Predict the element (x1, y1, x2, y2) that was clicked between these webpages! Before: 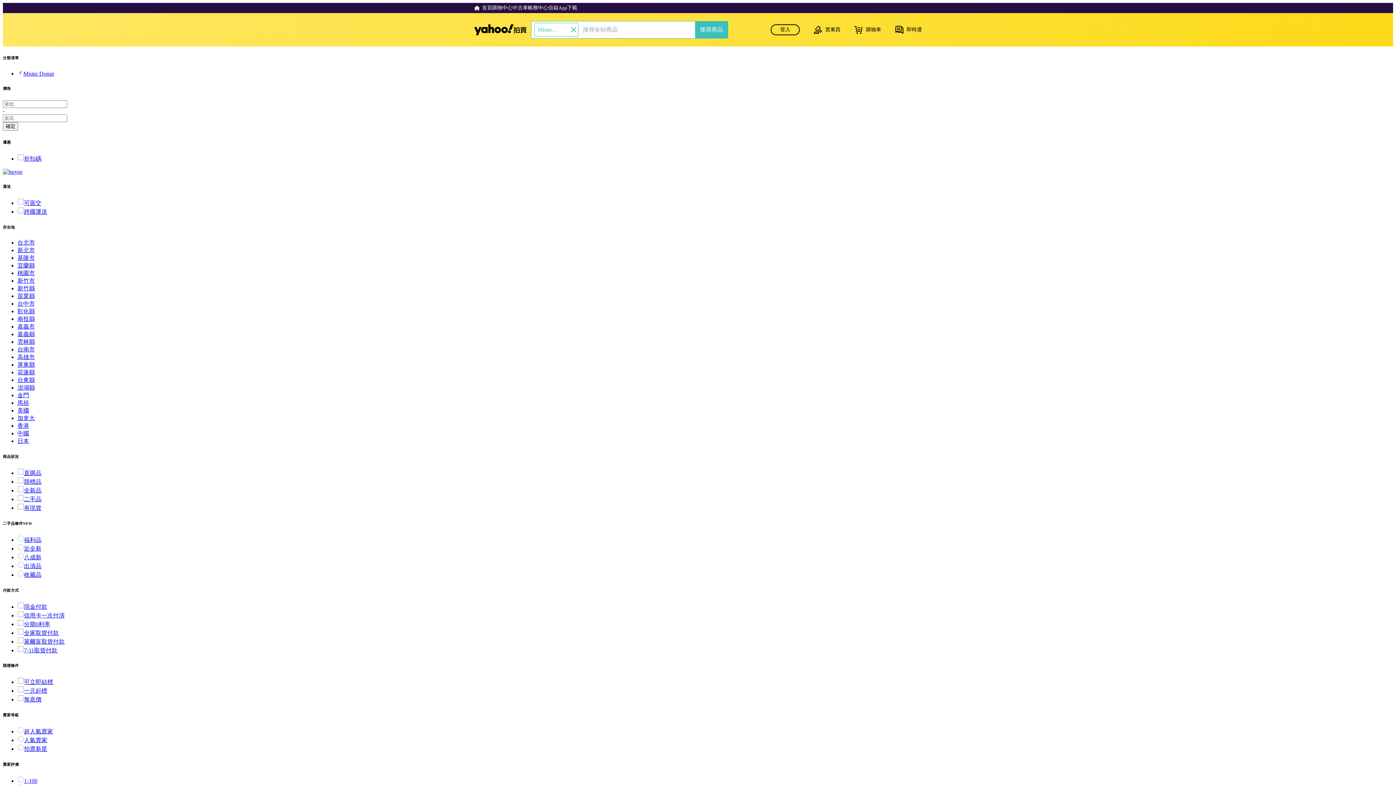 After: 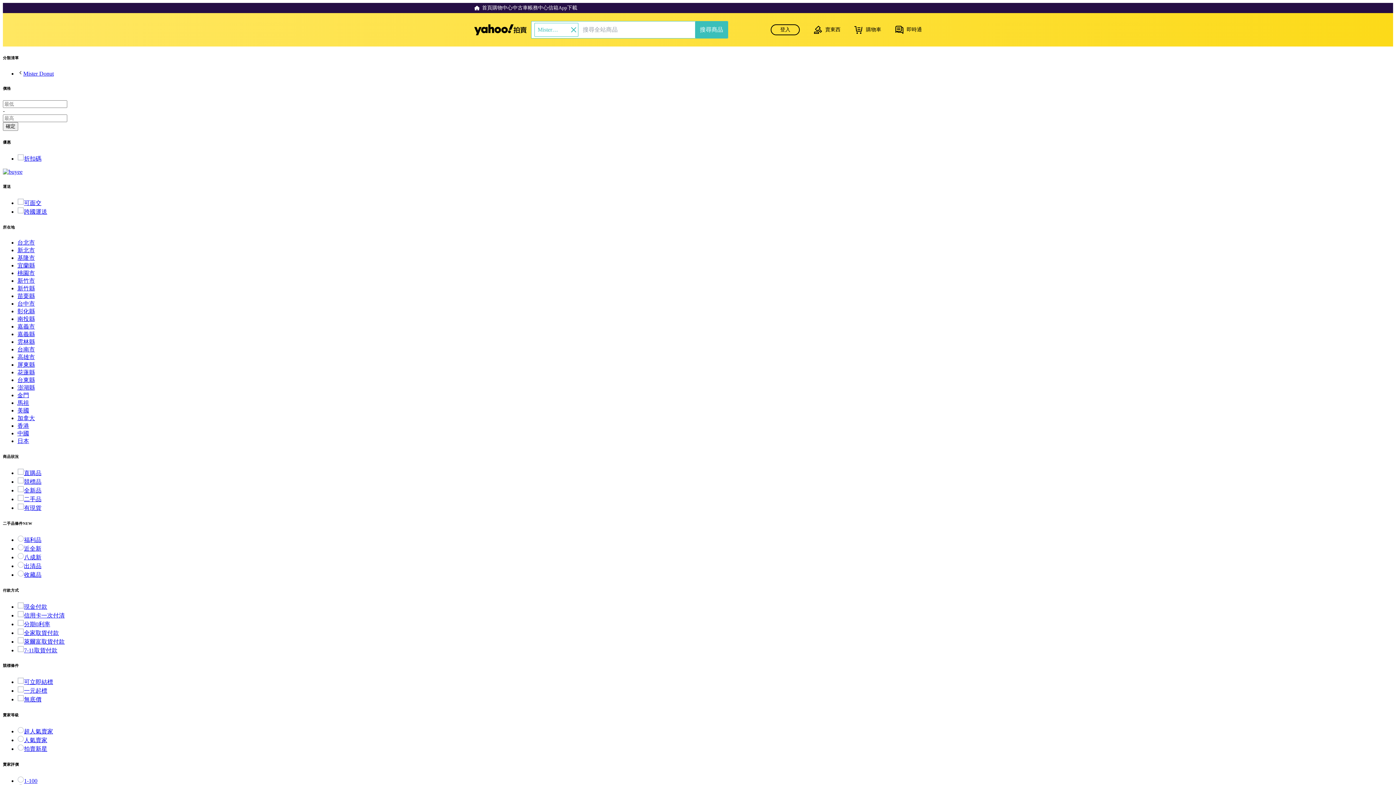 Action: bbox: (17, 621, 50, 627) label: 分期0利率